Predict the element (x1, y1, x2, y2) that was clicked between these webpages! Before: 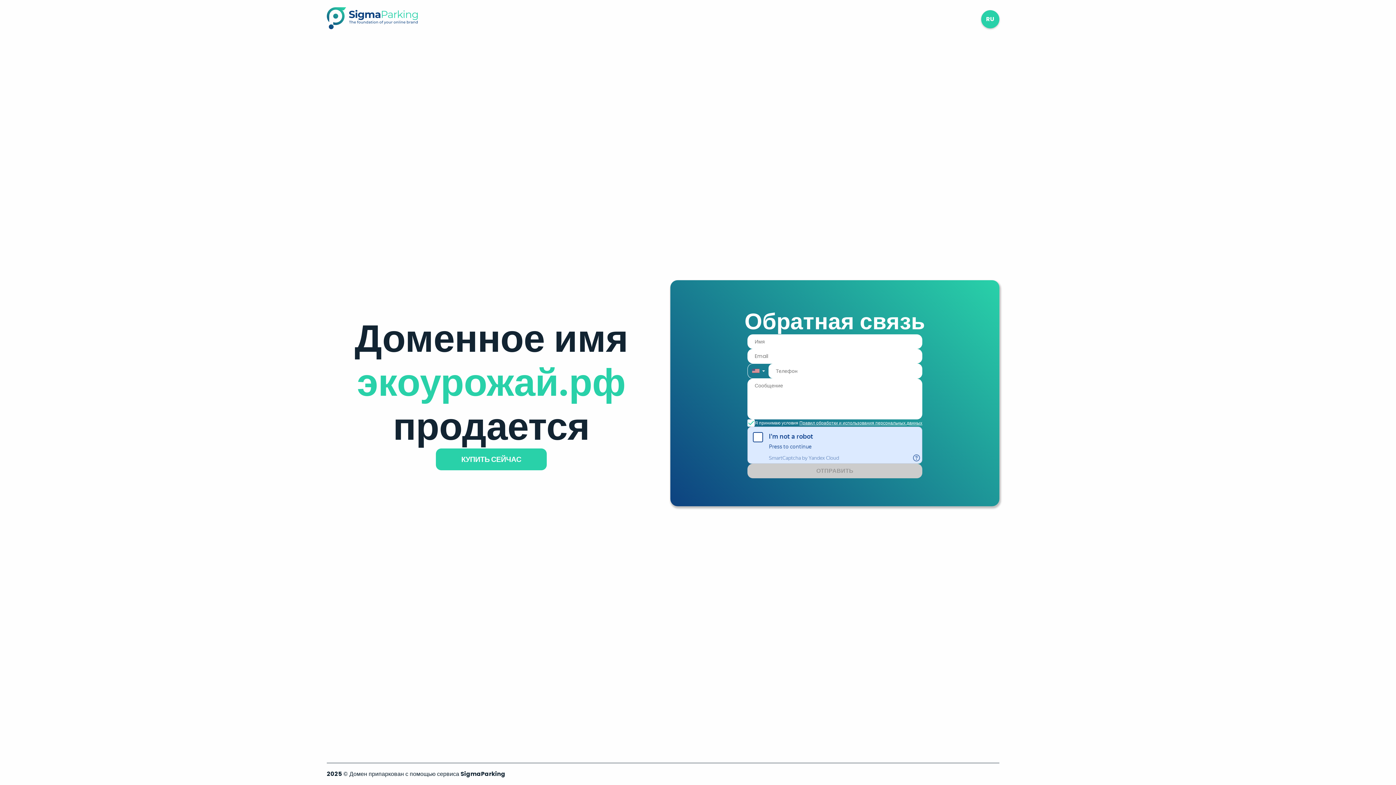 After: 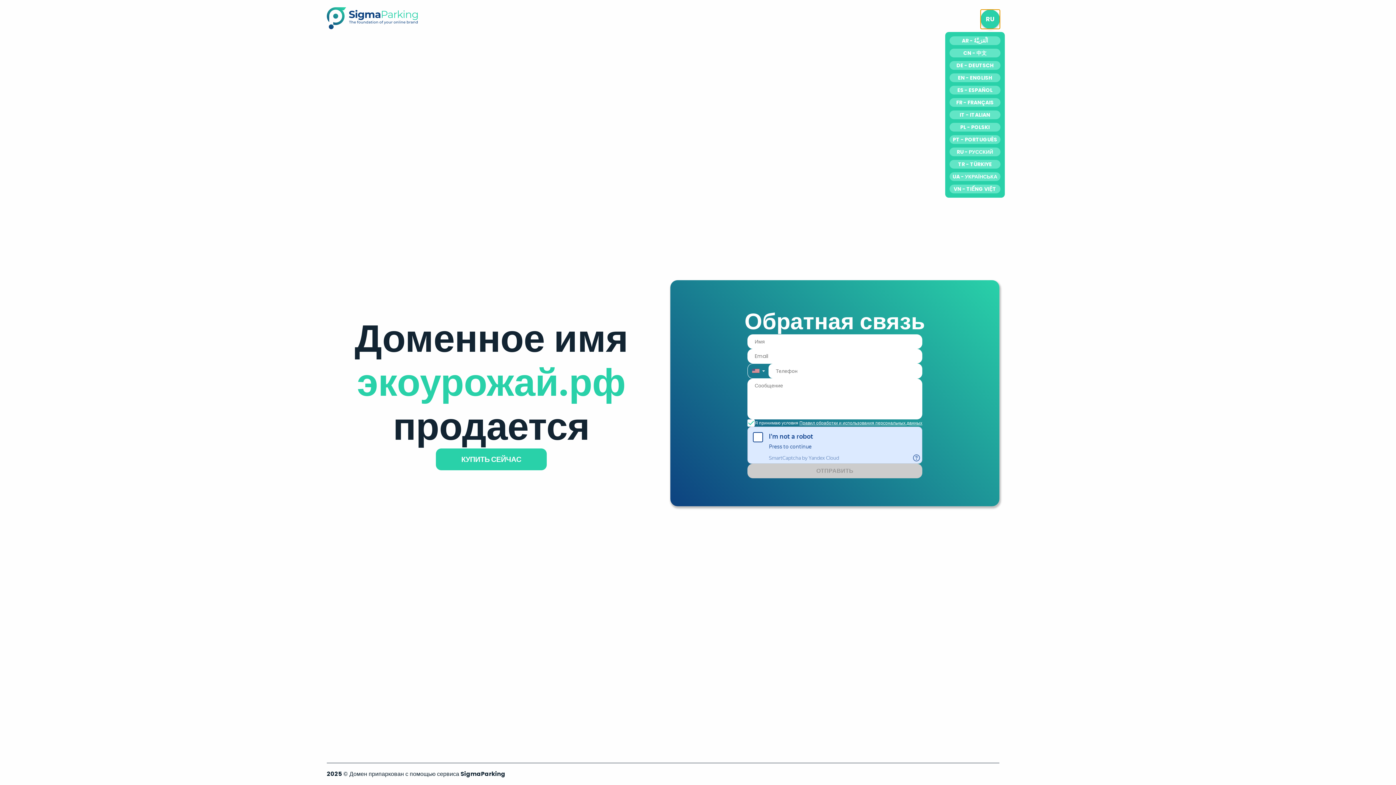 Action: bbox: (981, 10, 999, 28) label: RU